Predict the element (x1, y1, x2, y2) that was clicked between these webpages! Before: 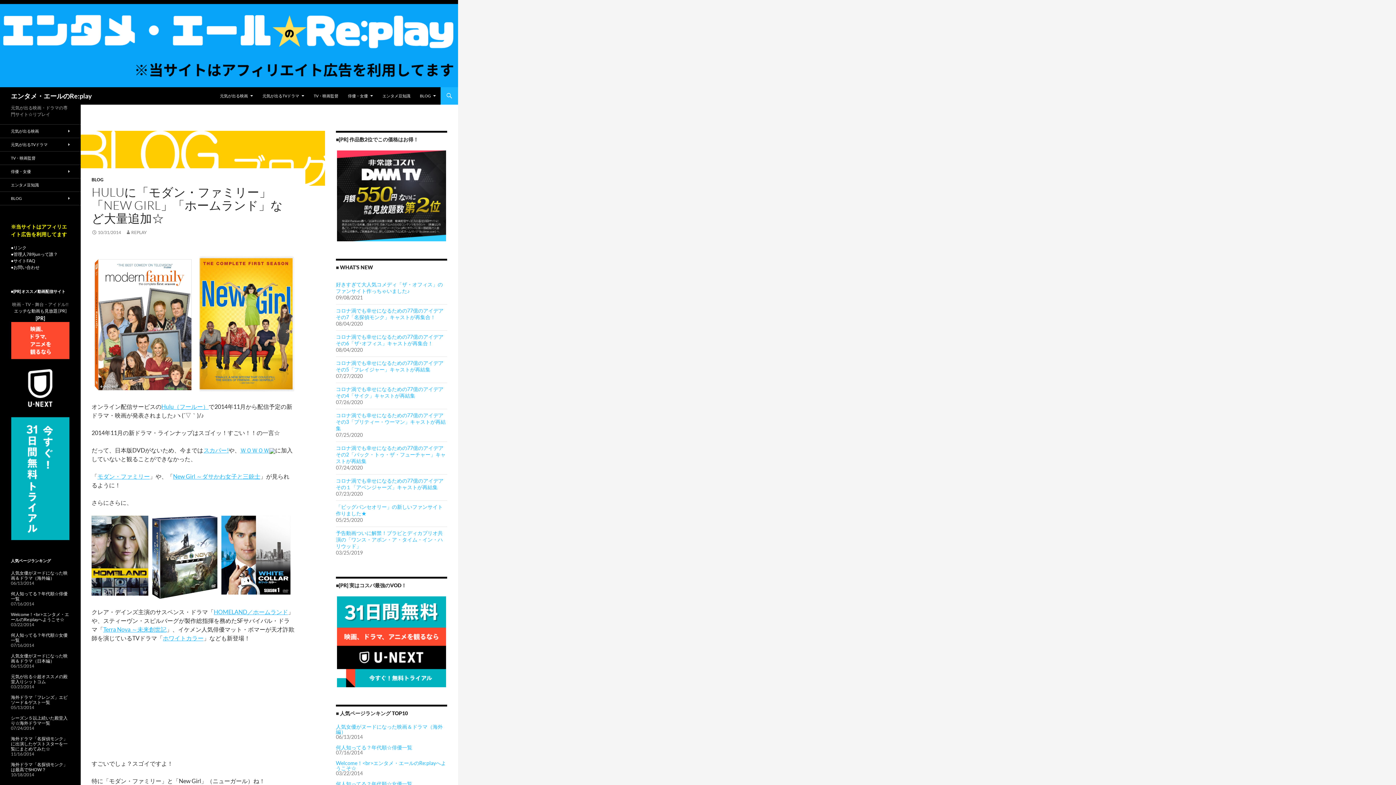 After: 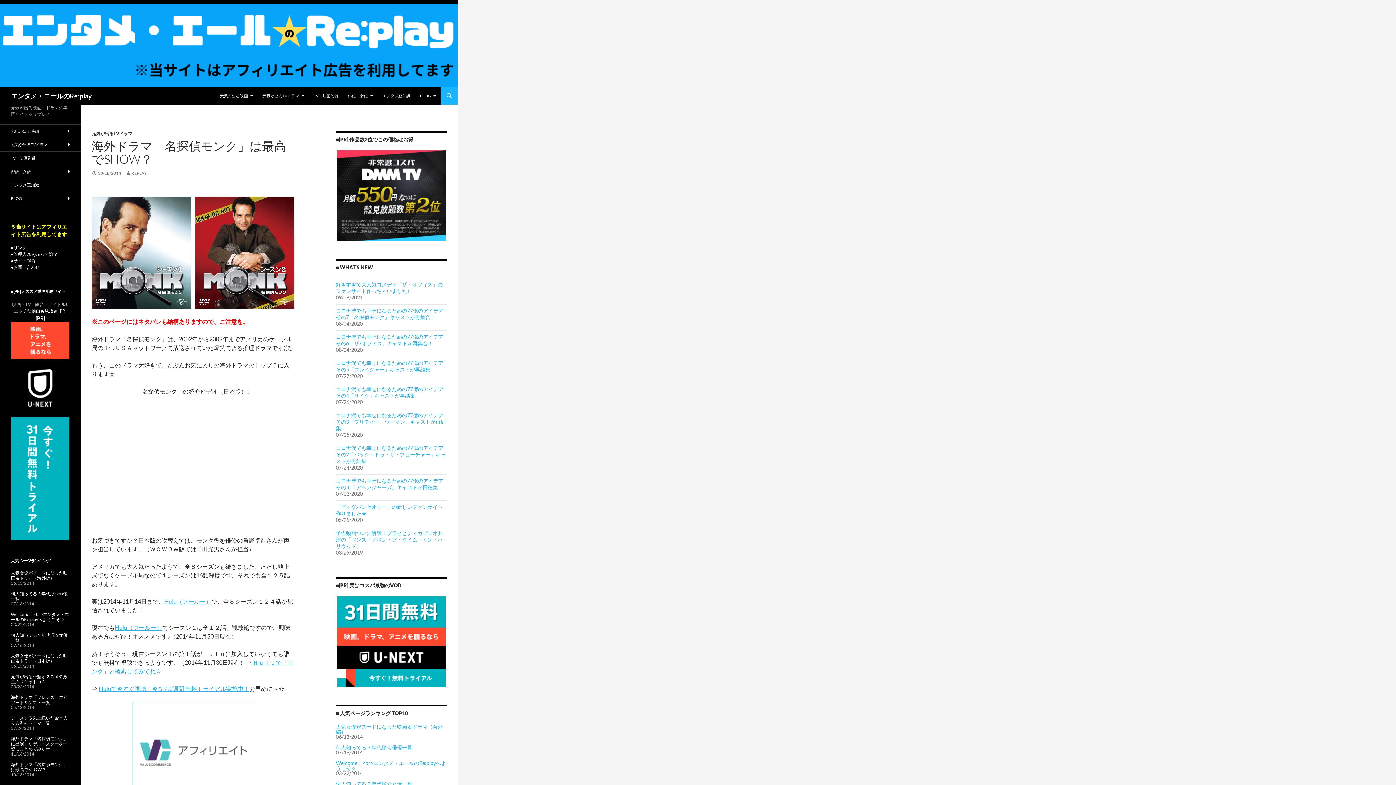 Action: bbox: (10, 762, 67, 772) label: 海外ドラマ「名探偵モンク」は最高でSHOW？